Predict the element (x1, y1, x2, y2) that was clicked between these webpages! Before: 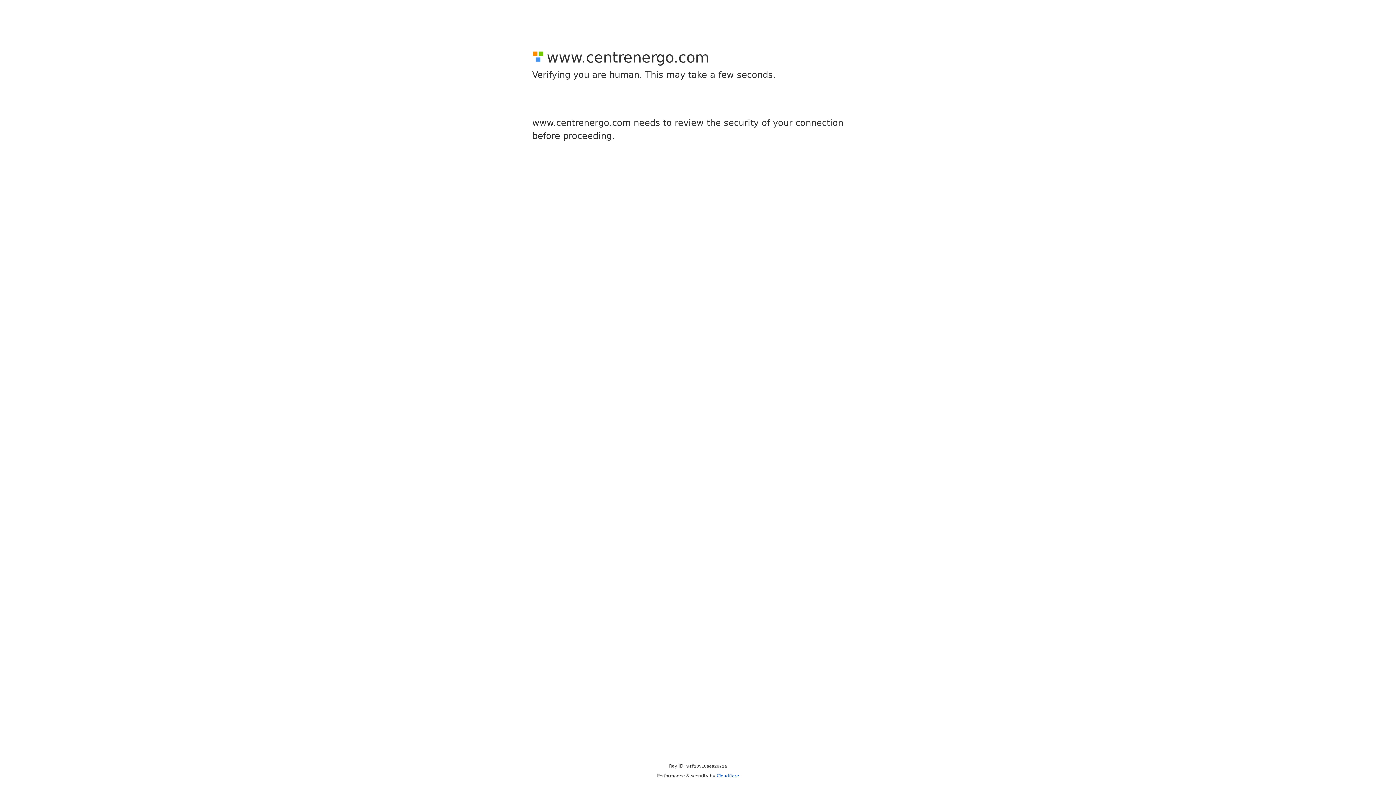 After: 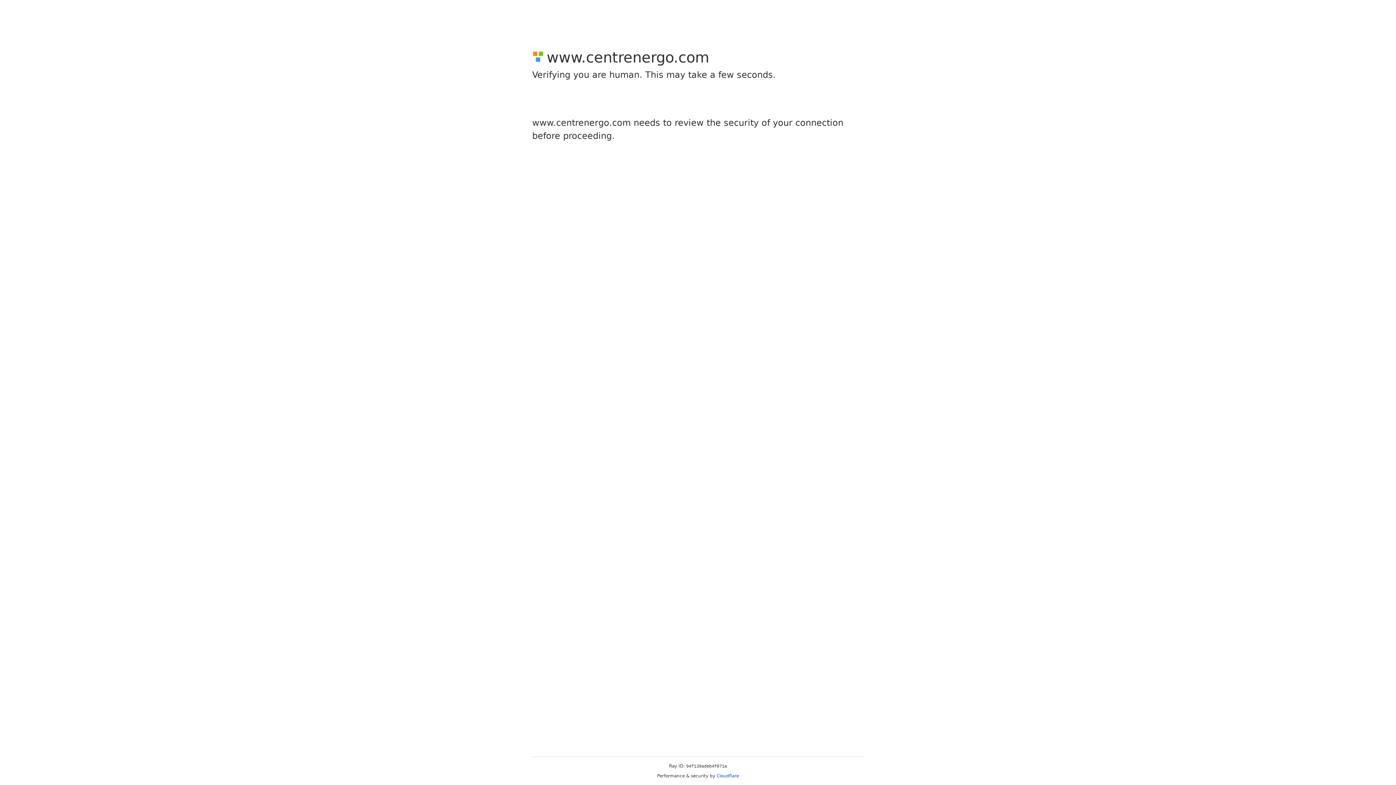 Action: label: Cloudflare bbox: (716, 773, 739, 778)